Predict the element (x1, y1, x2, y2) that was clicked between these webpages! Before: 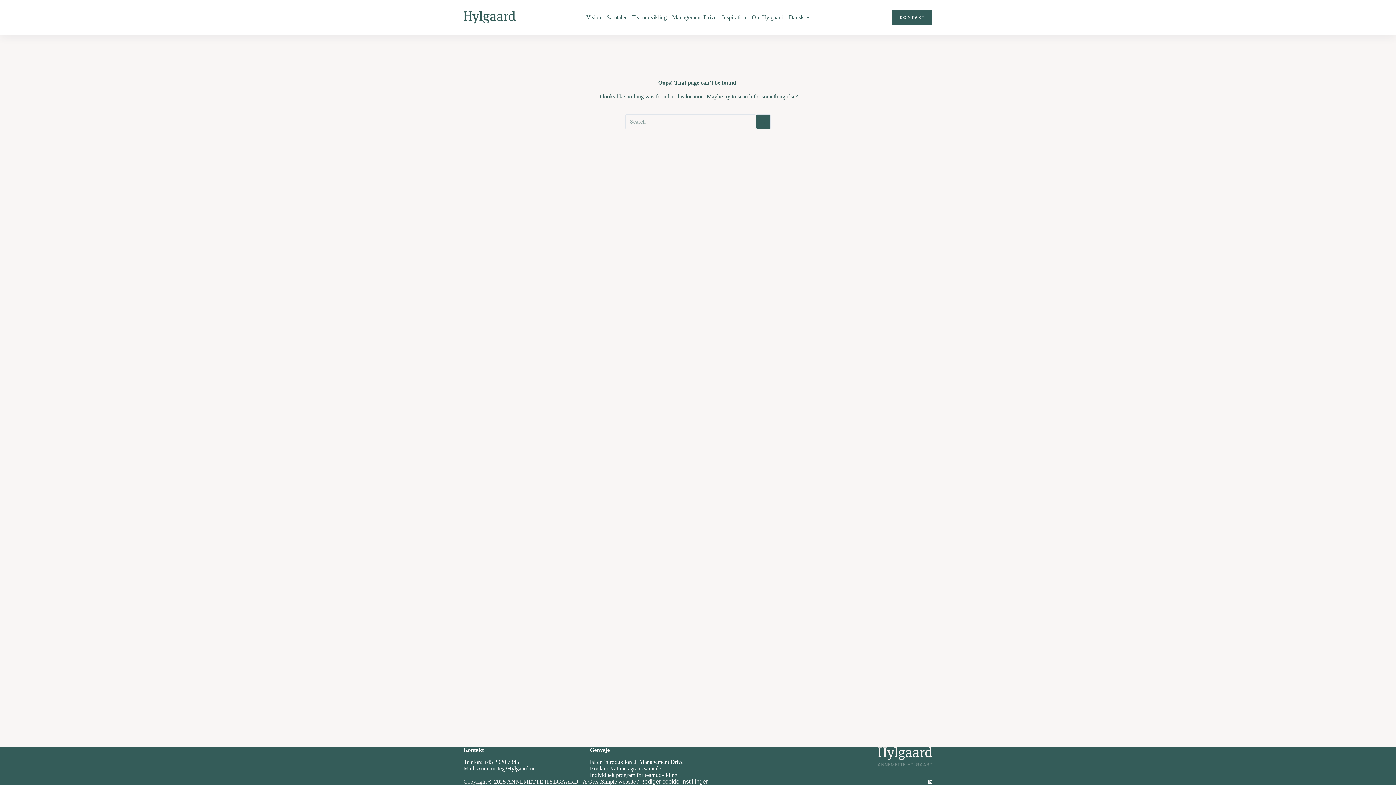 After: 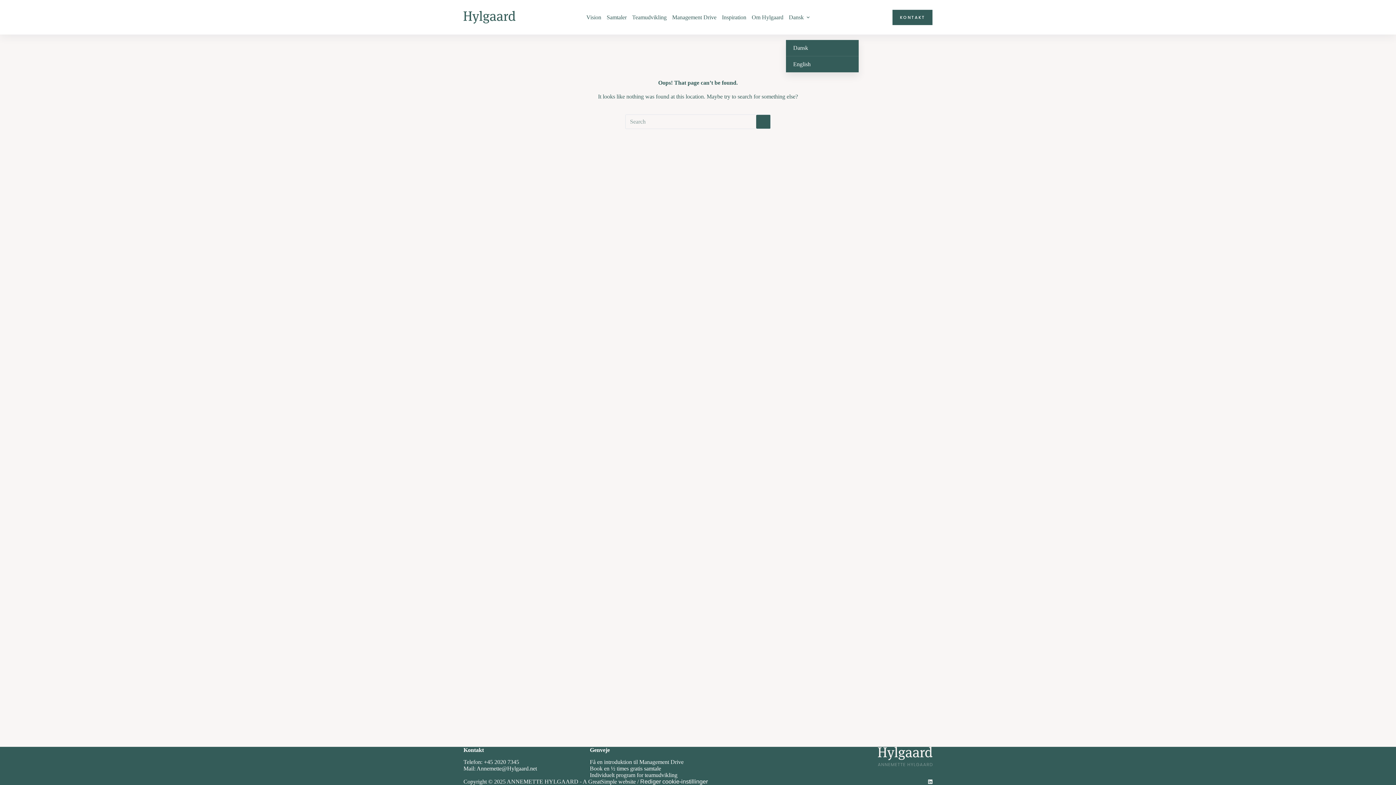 Action: label: Dansk bbox: (786, 0, 809, 34)